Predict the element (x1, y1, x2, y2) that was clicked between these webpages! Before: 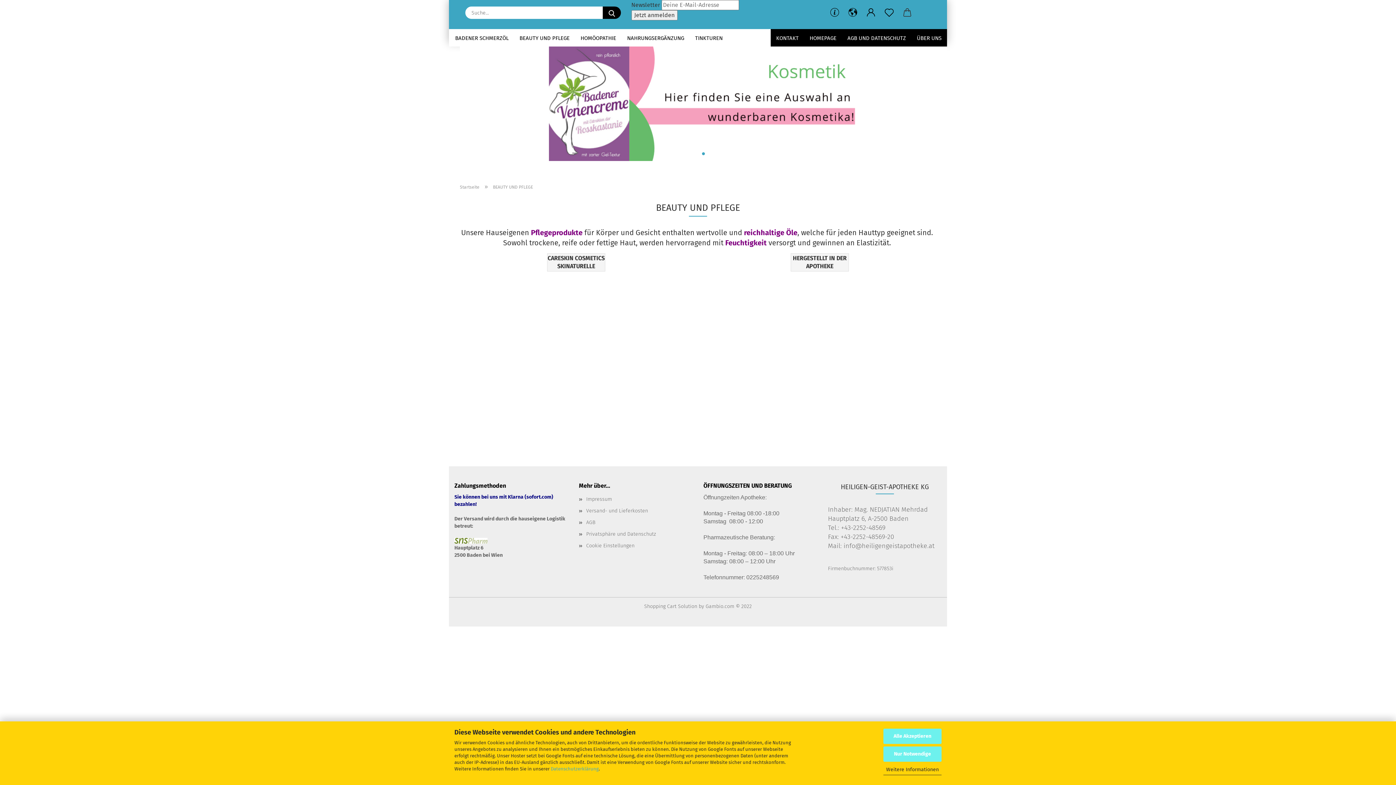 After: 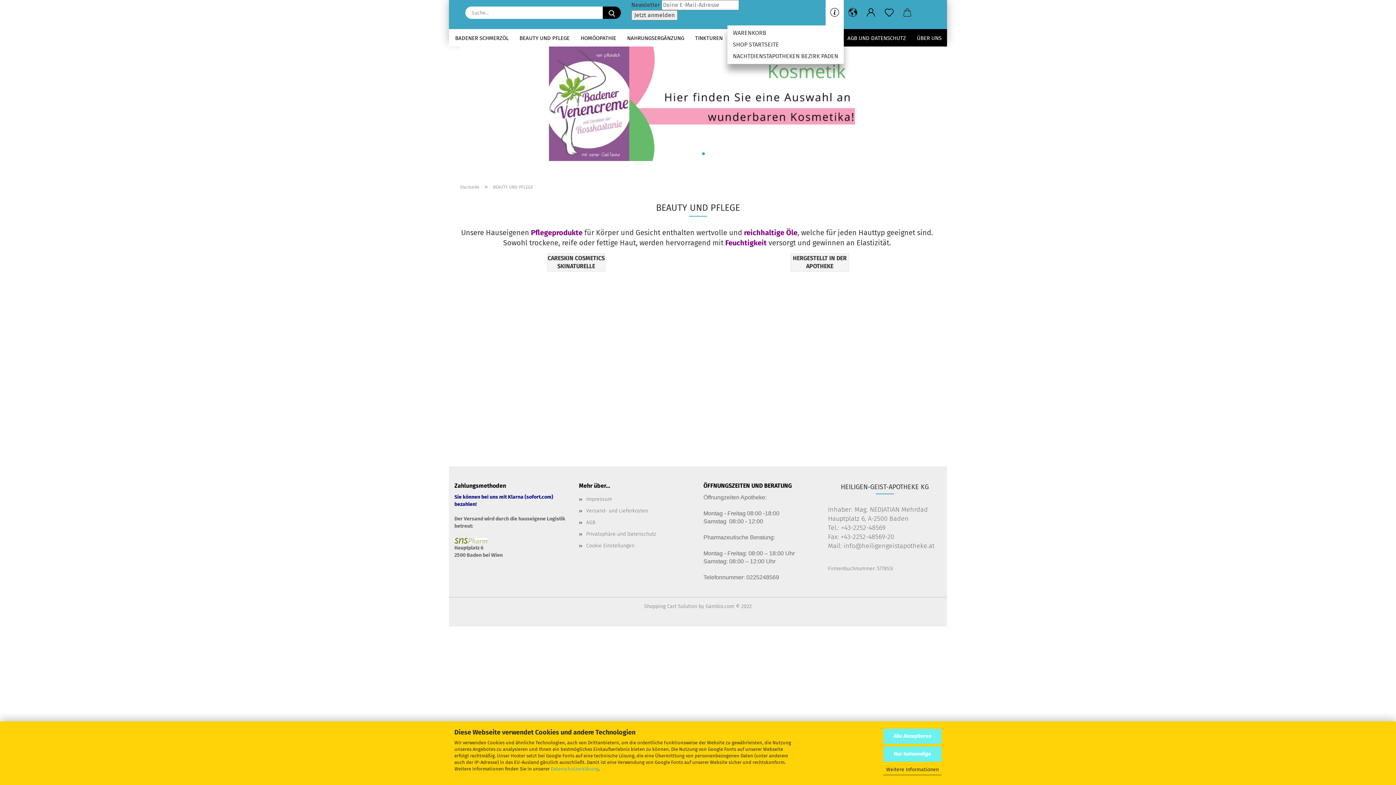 Action: bbox: (825, 0, 843, 25)